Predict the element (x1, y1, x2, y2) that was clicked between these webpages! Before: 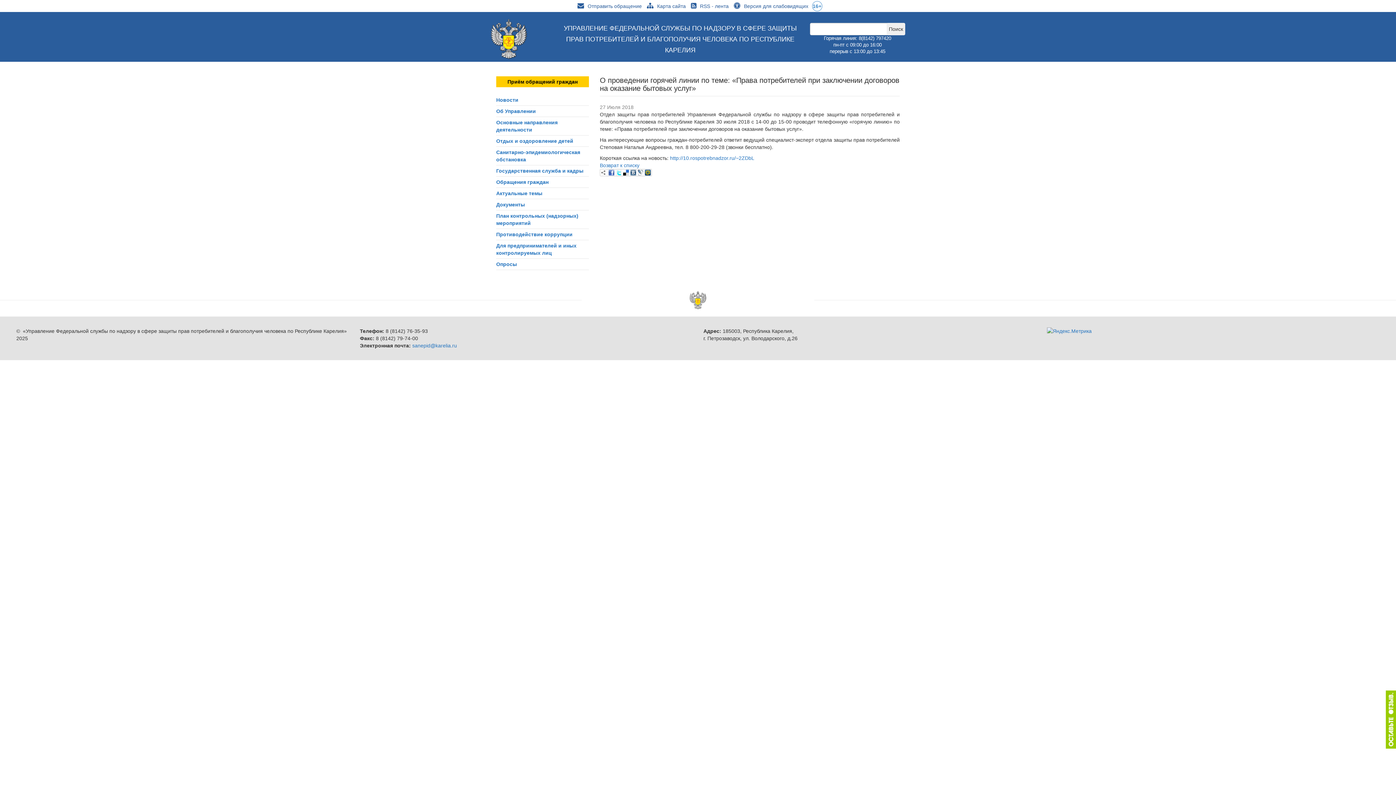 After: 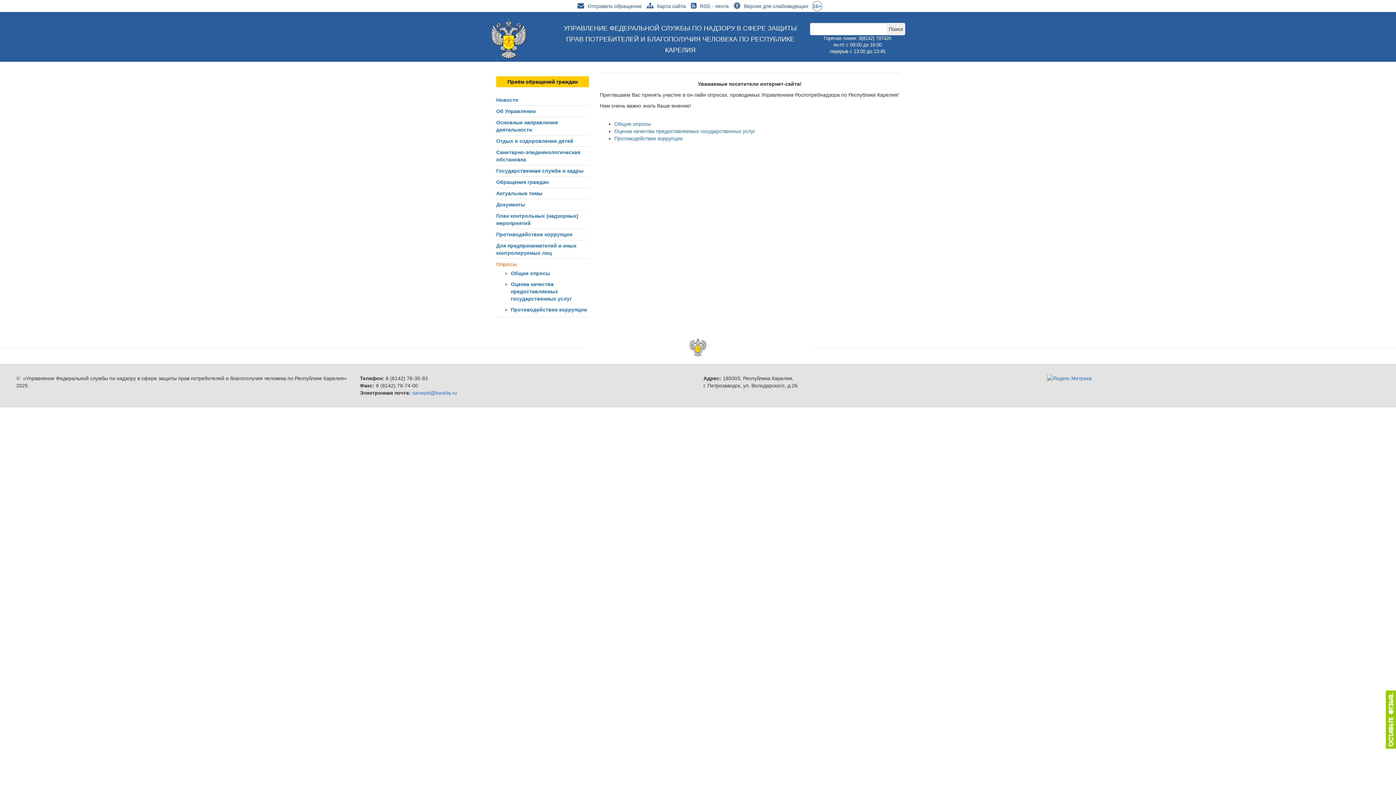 Action: label: Опросы bbox: (496, 261, 517, 267)